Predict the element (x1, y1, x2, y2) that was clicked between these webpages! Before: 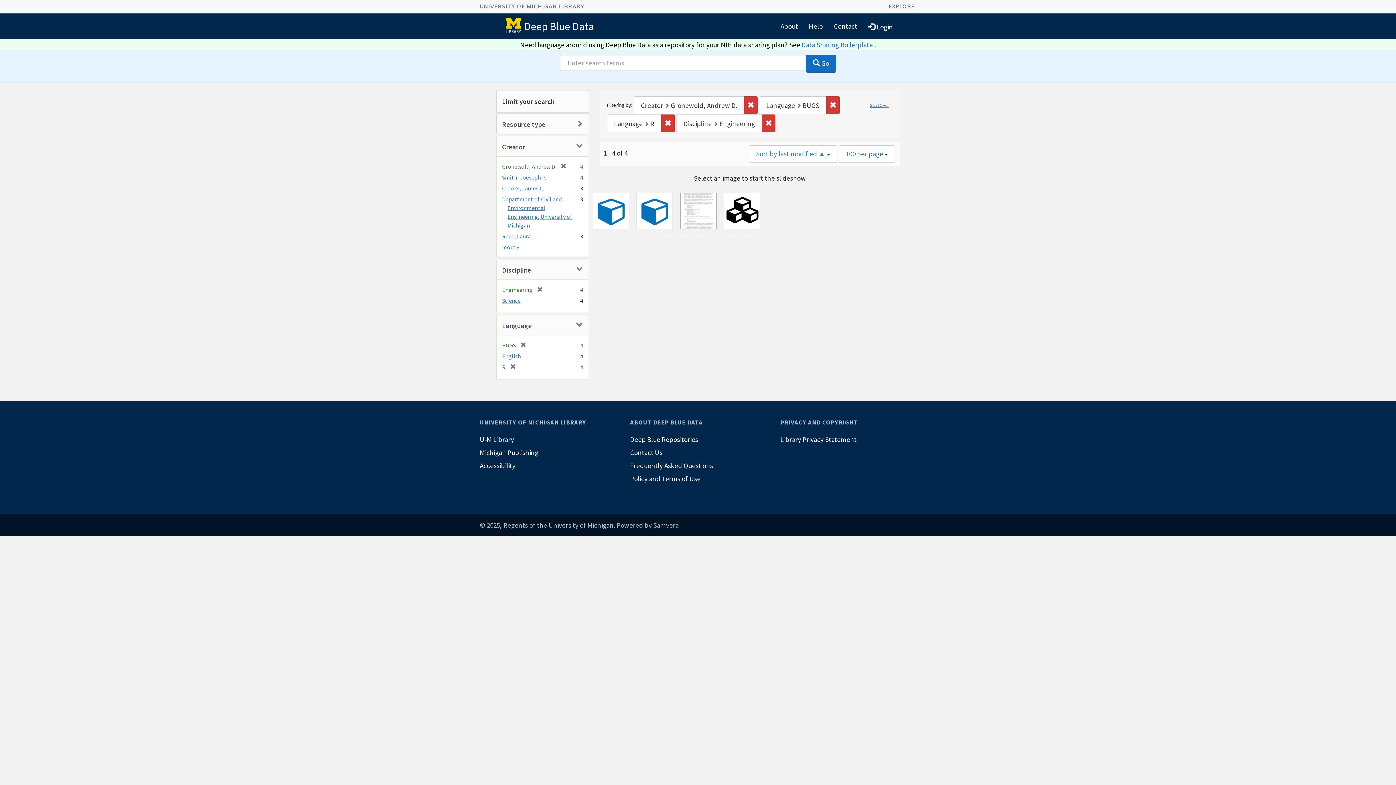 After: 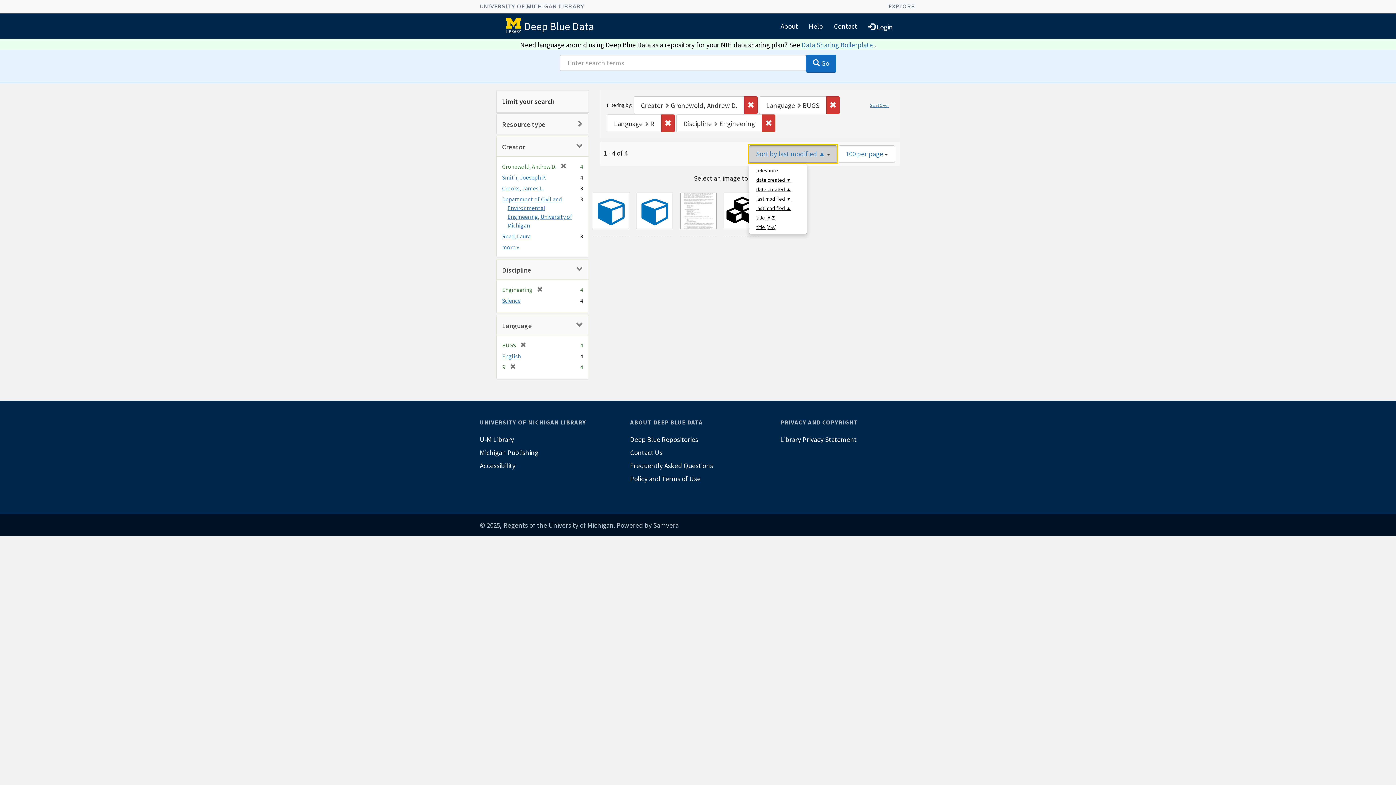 Action: label: Sort by last modified ▲  bbox: (748, 145, 837, 162)